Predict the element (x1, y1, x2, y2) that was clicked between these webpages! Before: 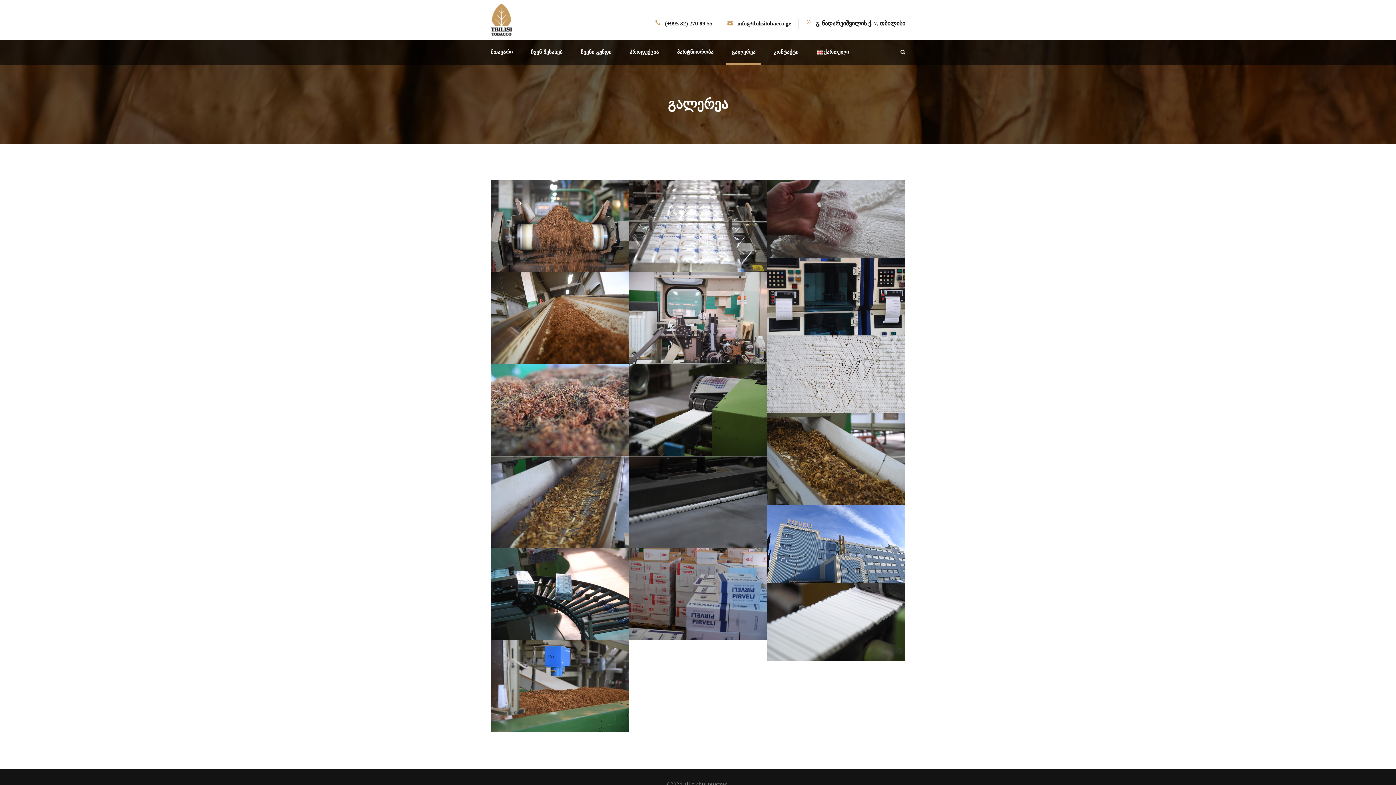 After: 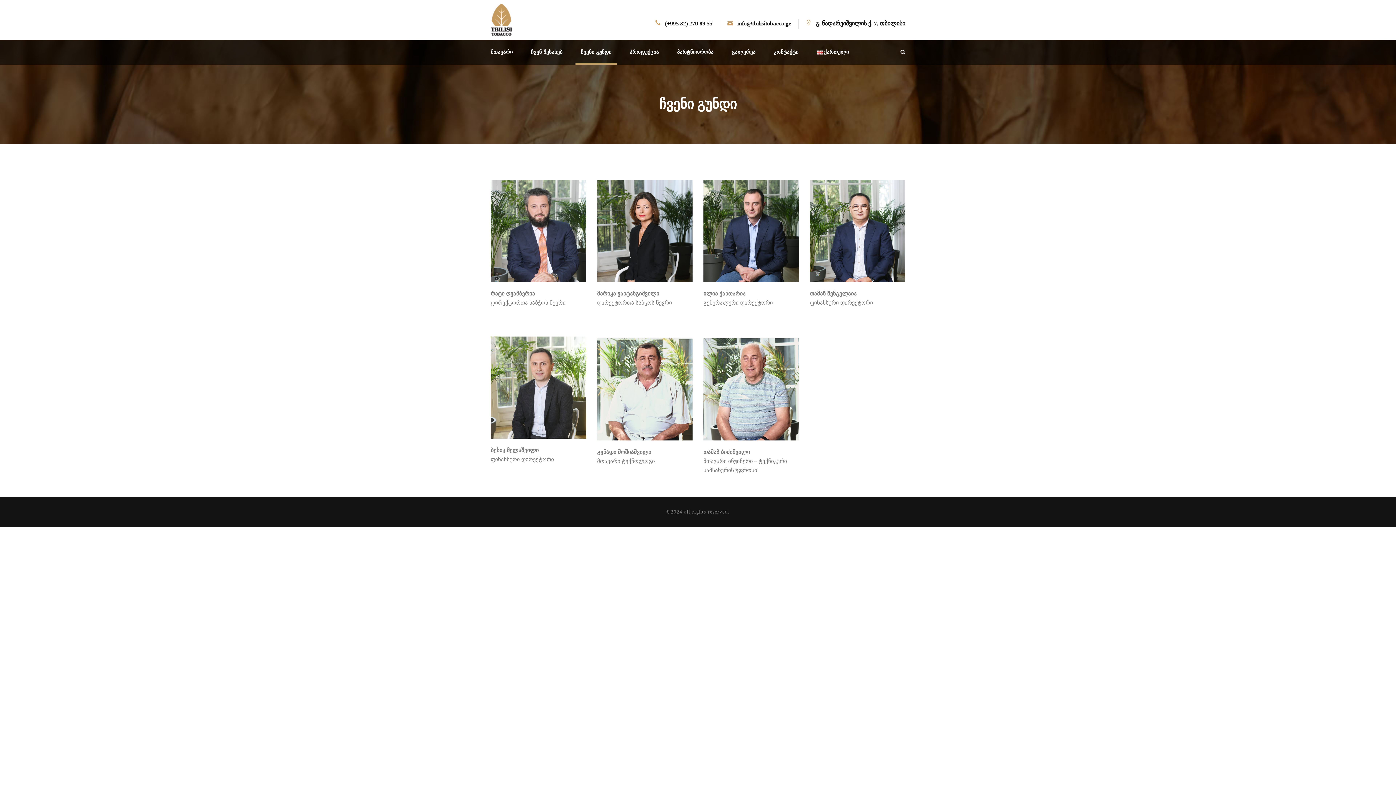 Action: label: ჩვენი გუნდი bbox: (580, 48, 611, 64)